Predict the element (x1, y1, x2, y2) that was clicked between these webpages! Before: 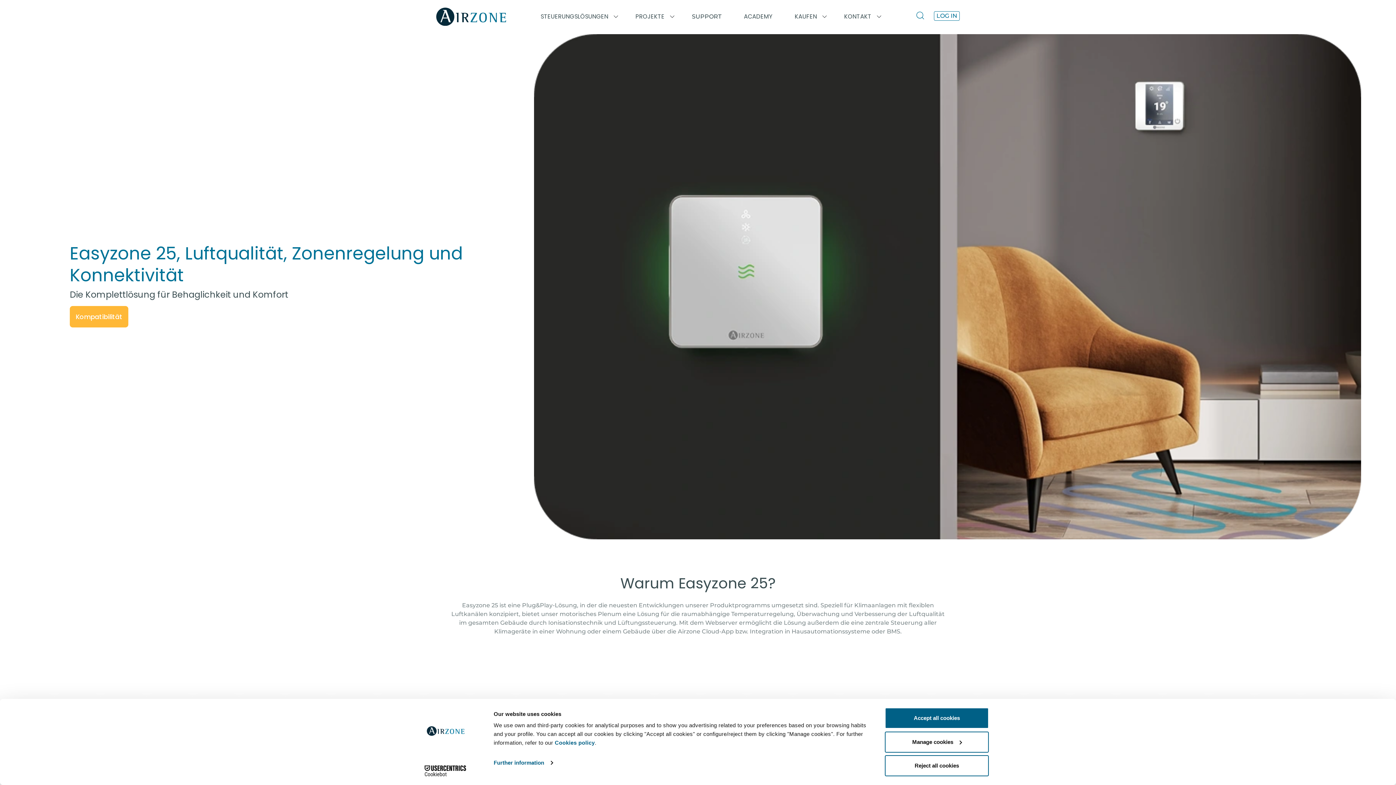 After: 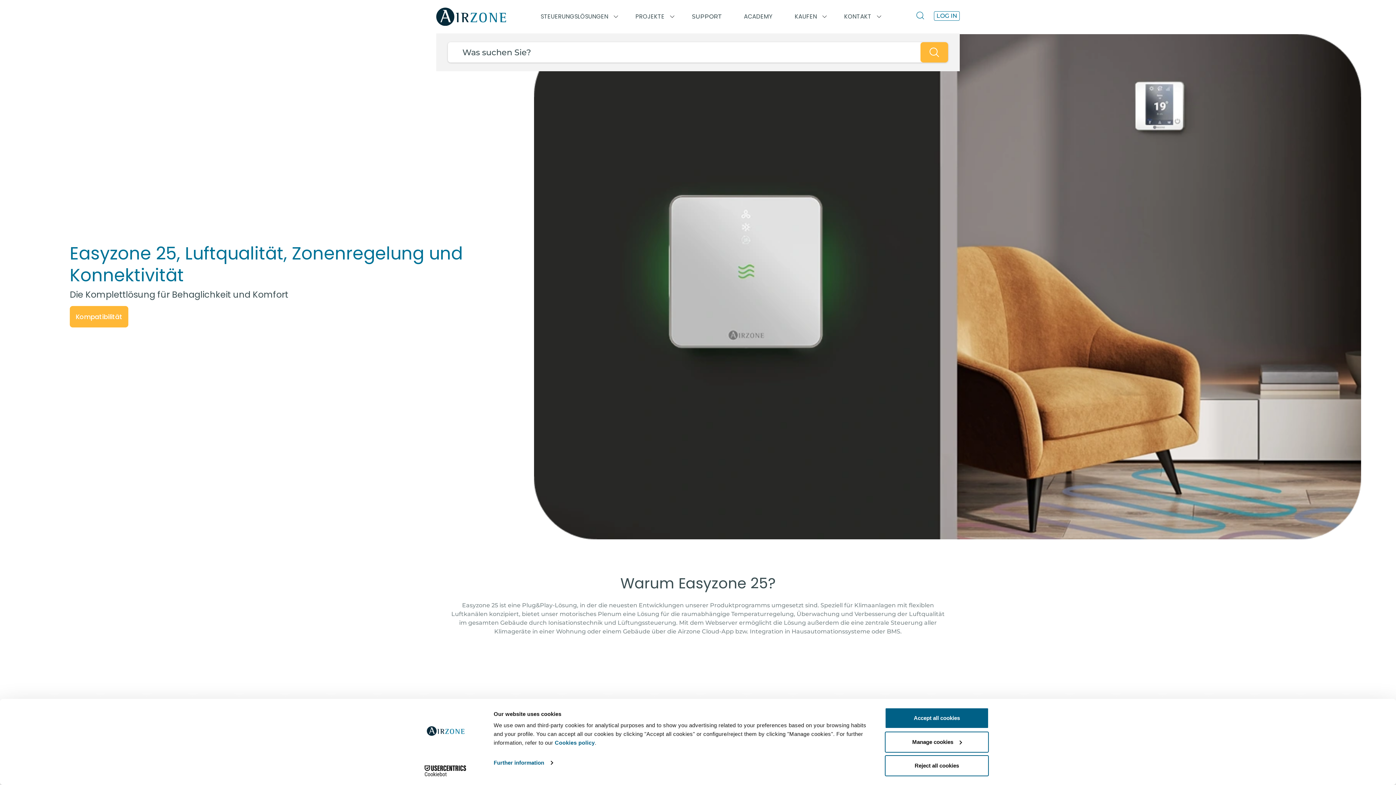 Action: bbox: (916, 8, 928, 24)